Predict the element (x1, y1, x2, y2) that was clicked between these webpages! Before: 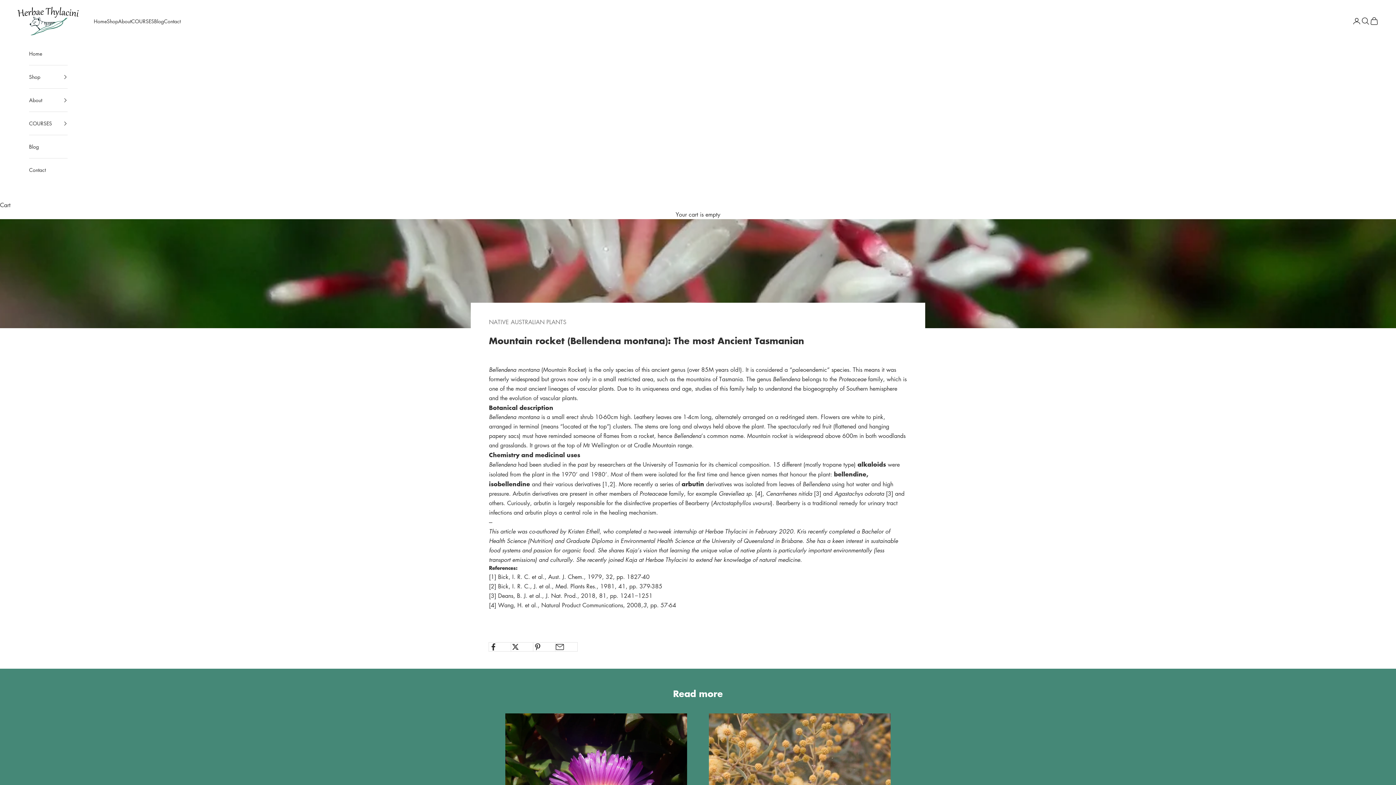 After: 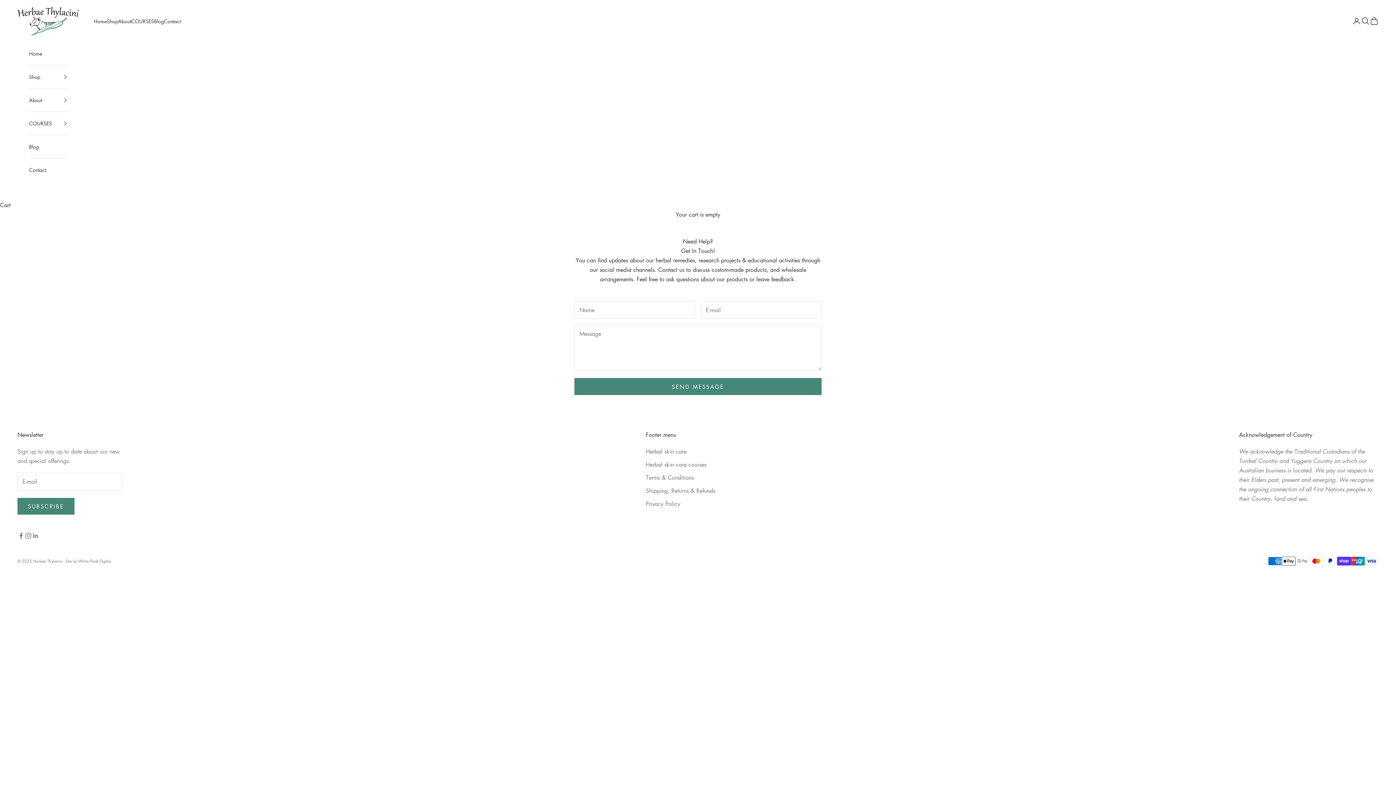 Action: bbox: (29, 158, 67, 181) label: Contact